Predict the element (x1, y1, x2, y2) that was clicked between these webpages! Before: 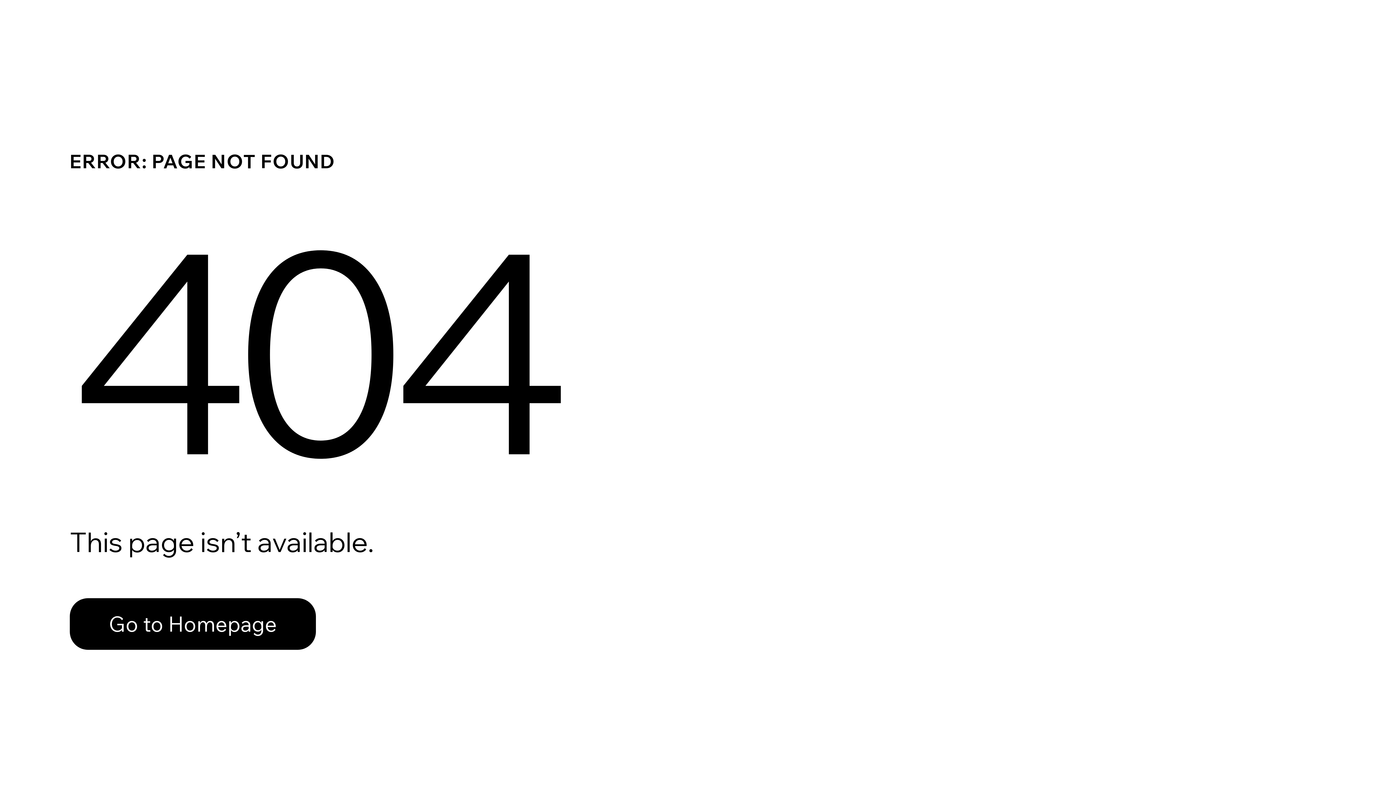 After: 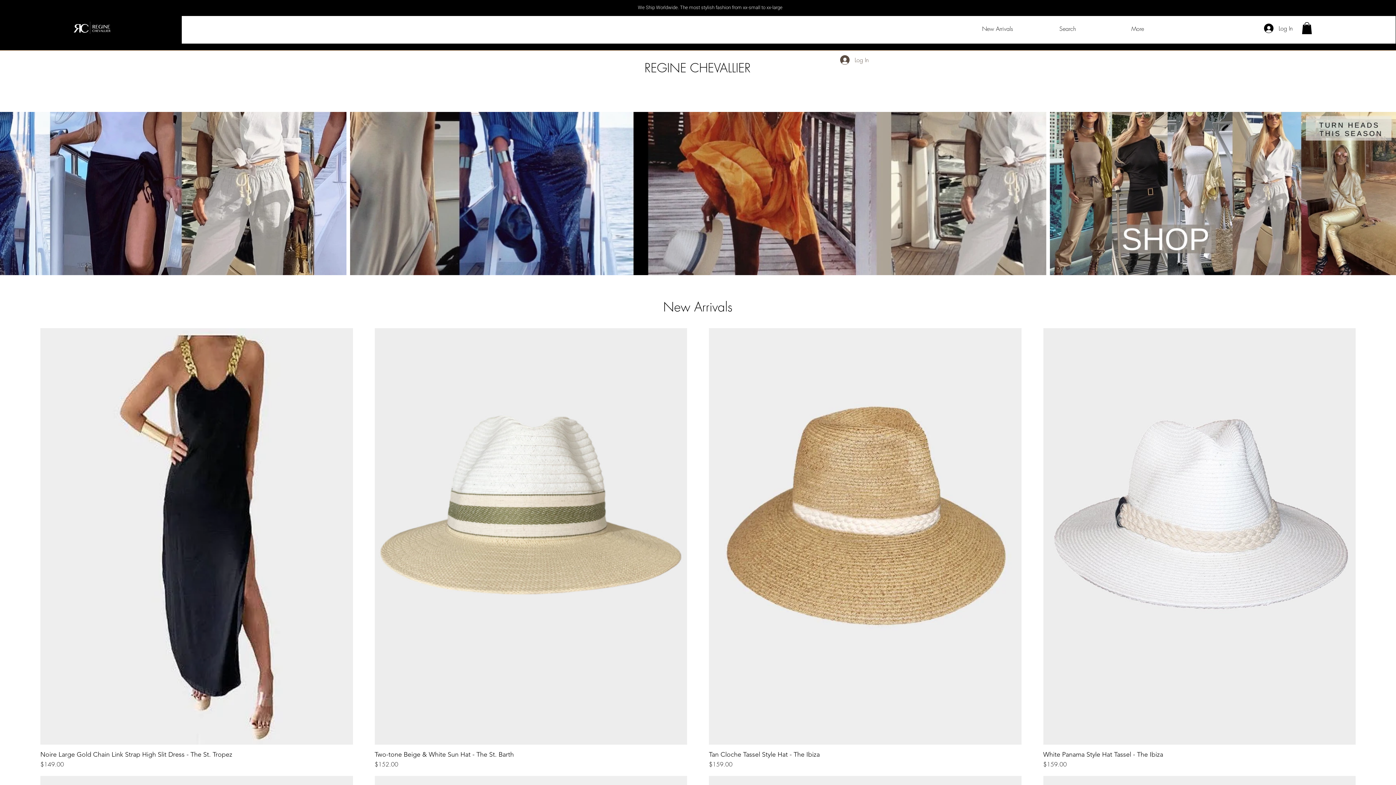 Action: bbox: (69, 598, 316, 650) label: Go to Homepage